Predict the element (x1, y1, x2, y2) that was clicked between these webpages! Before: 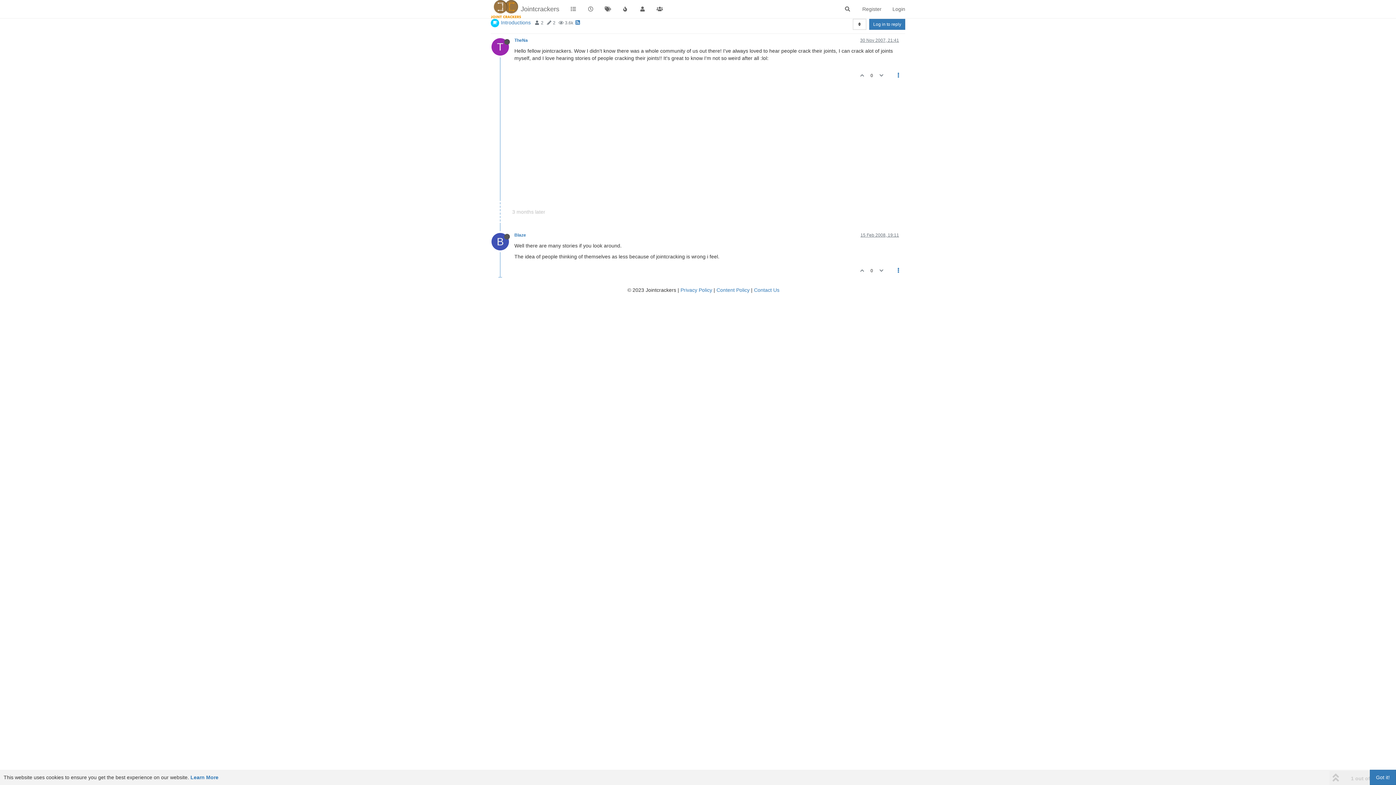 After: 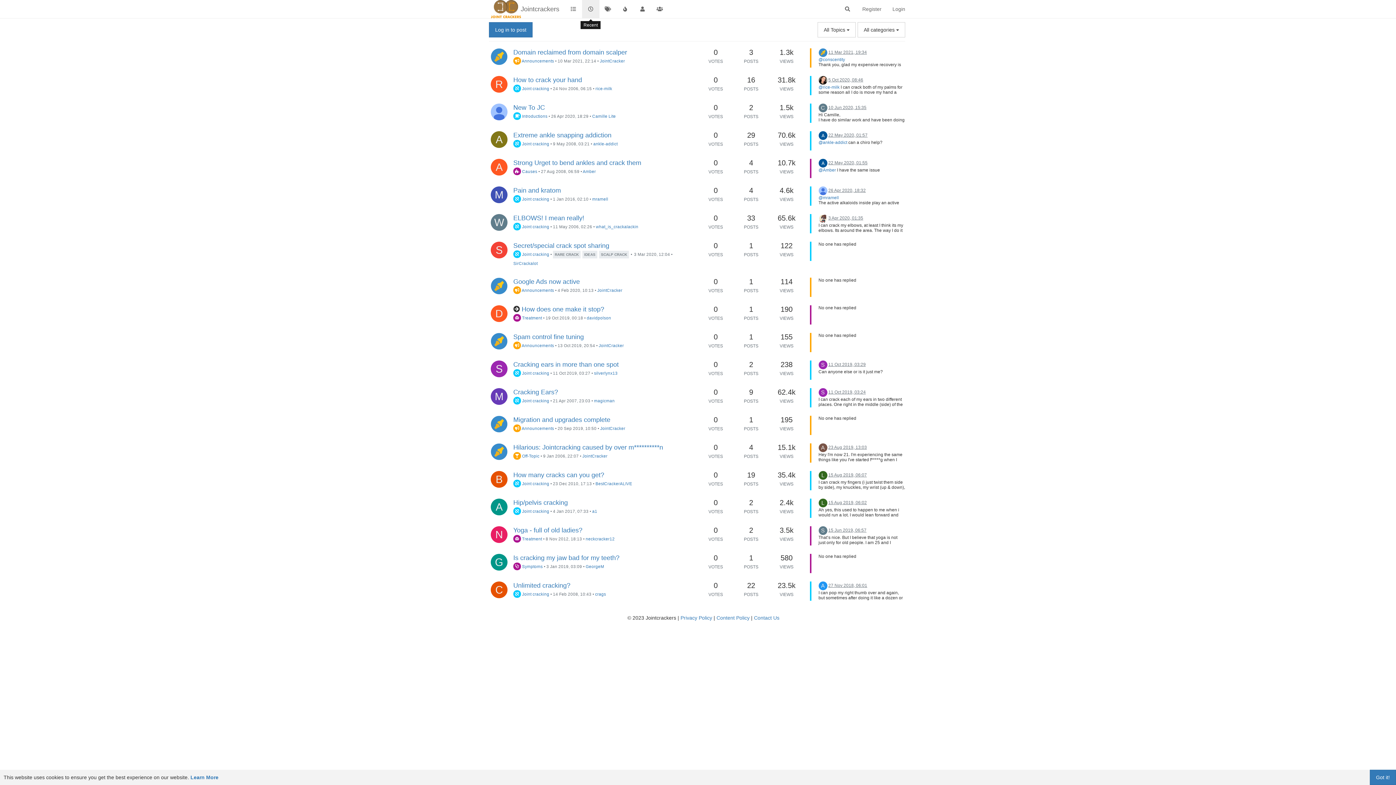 Action: bbox: (582, 0, 599, 18)